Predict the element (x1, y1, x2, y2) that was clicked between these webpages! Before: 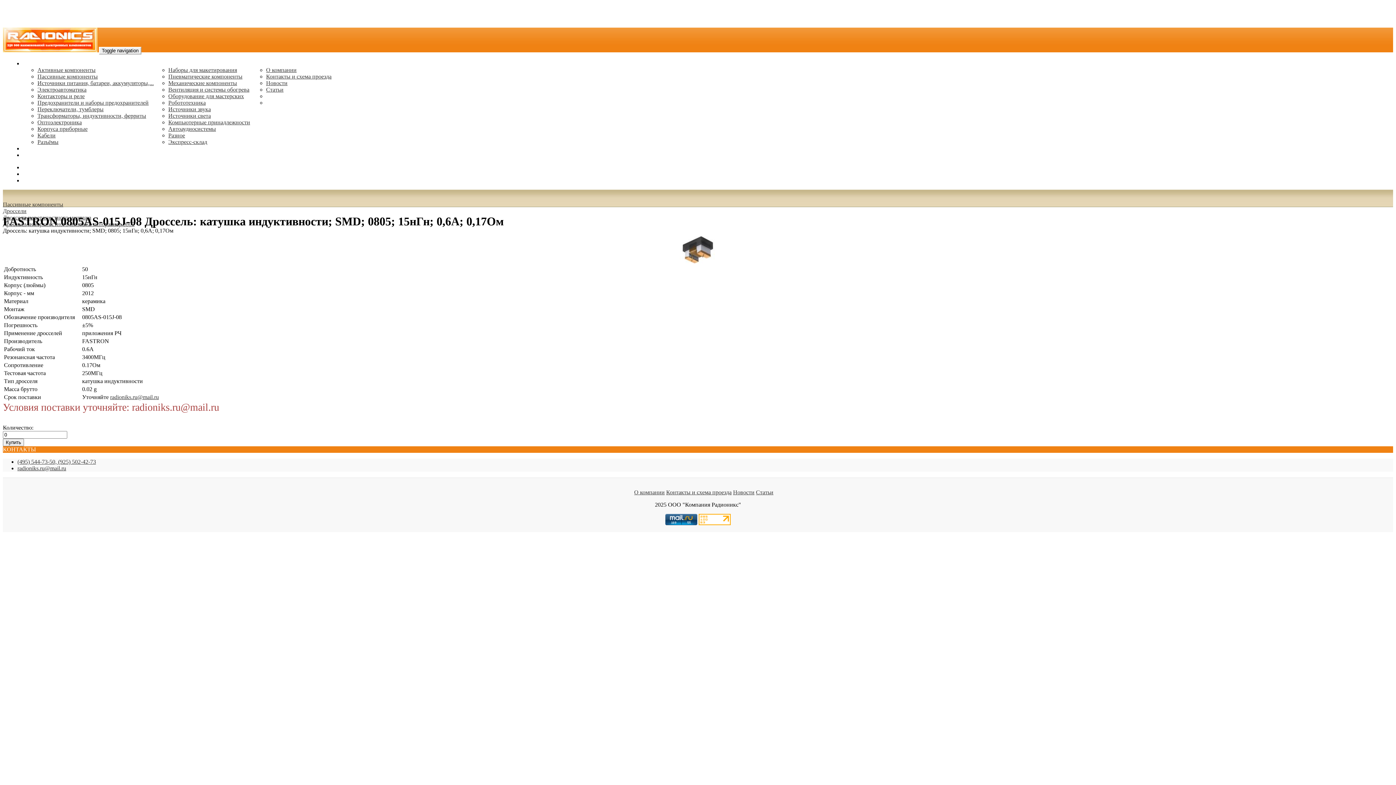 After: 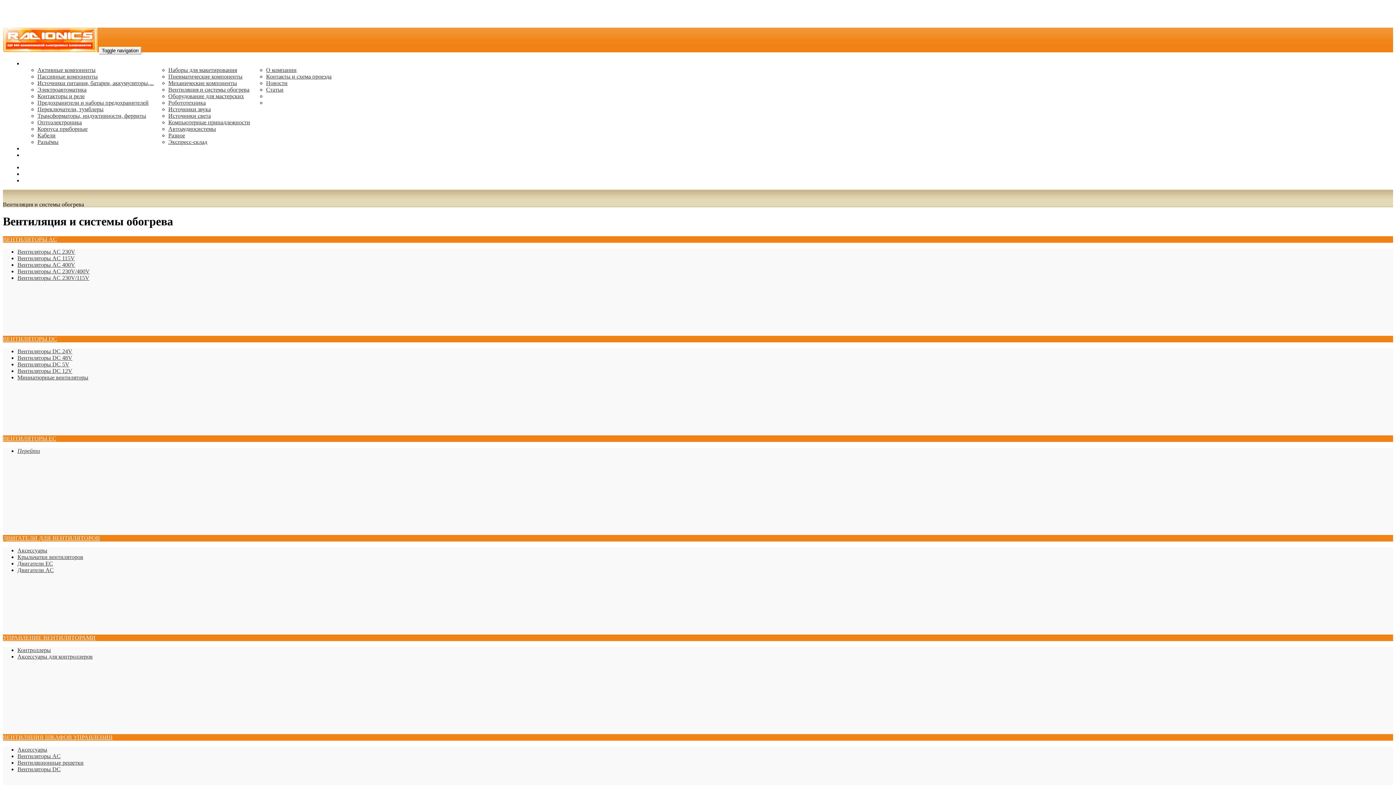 Action: bbox: (168, 86, 249, 92) label: Вентиляция и системы обогрева